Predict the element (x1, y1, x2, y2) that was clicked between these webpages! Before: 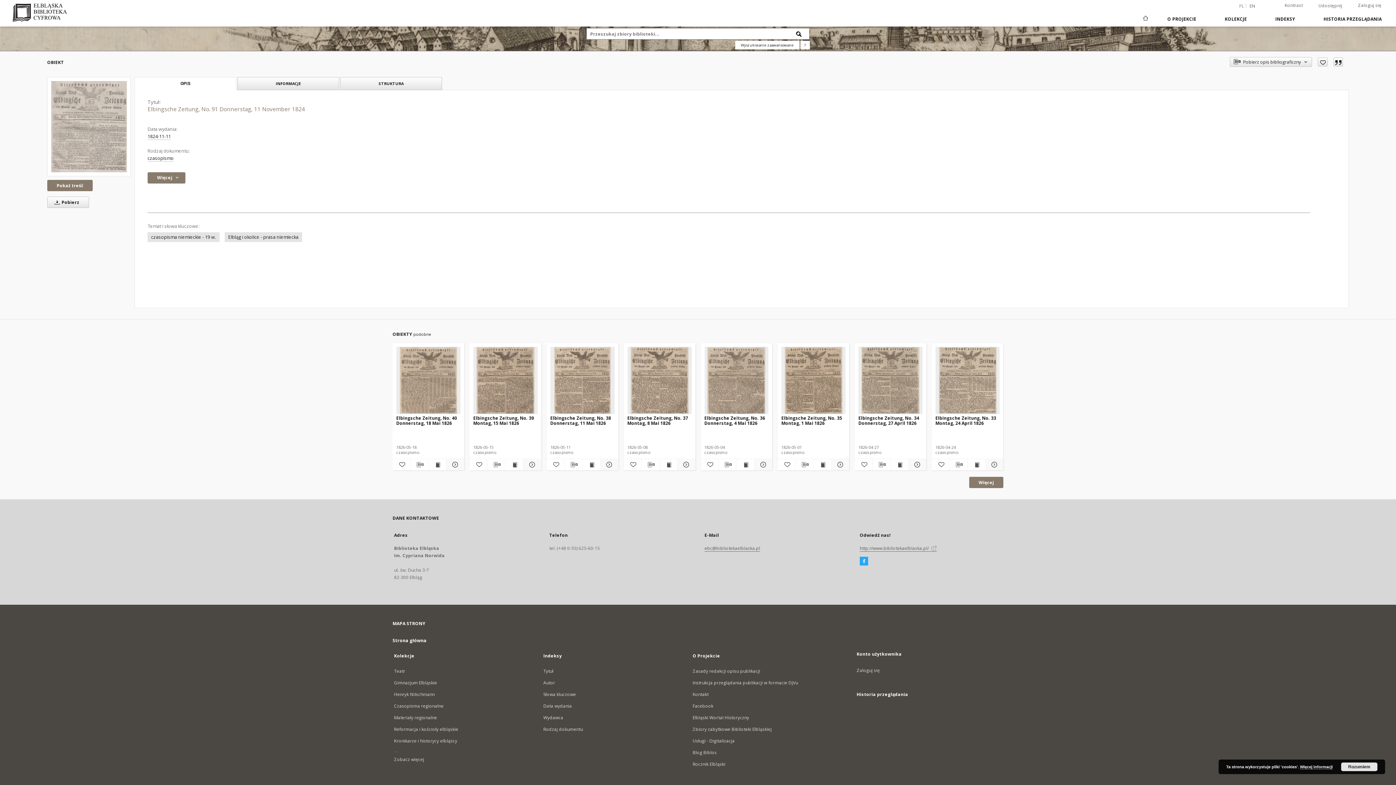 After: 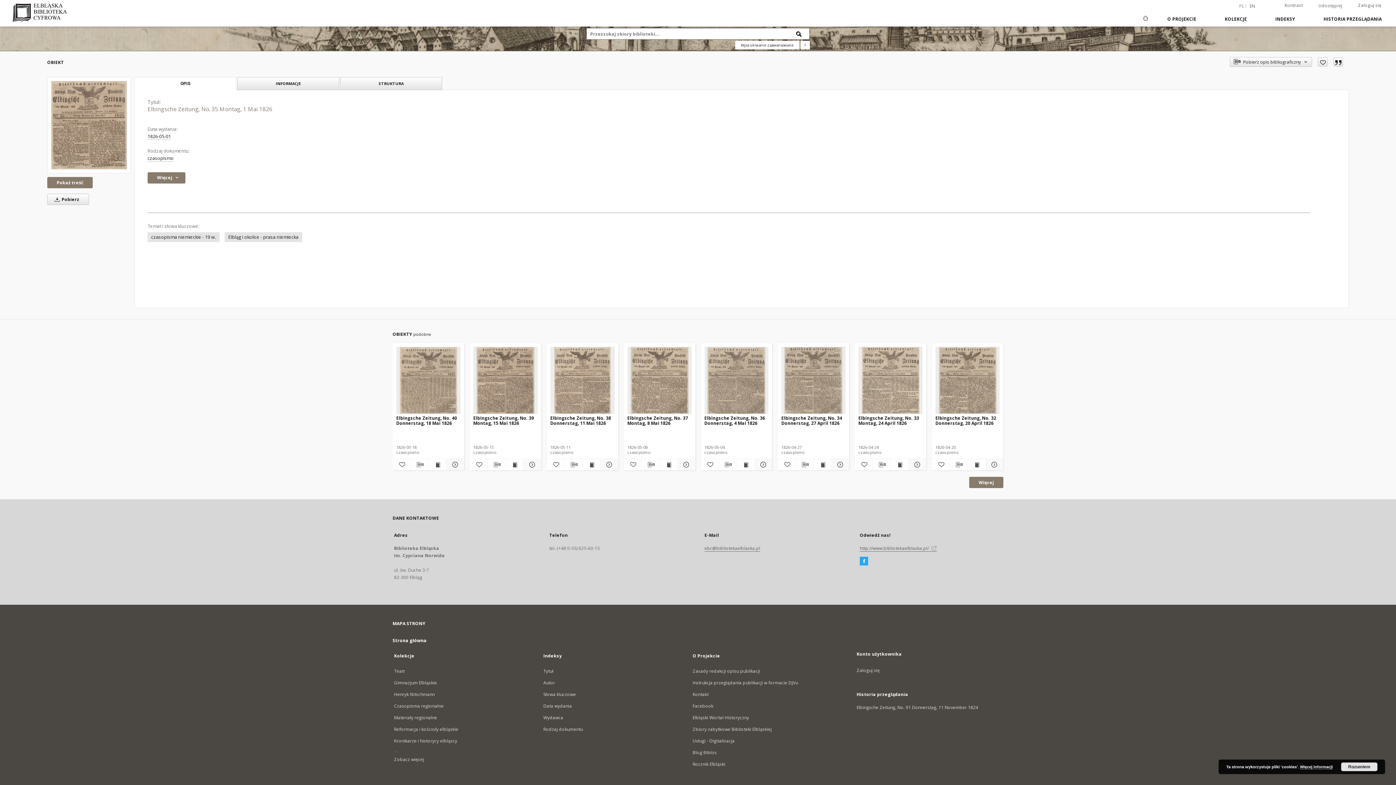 Action: bbox: (781, 414, 845, 428) label: Elbingsche Zeitung, No. 35 Montag, 1 Mai 1826